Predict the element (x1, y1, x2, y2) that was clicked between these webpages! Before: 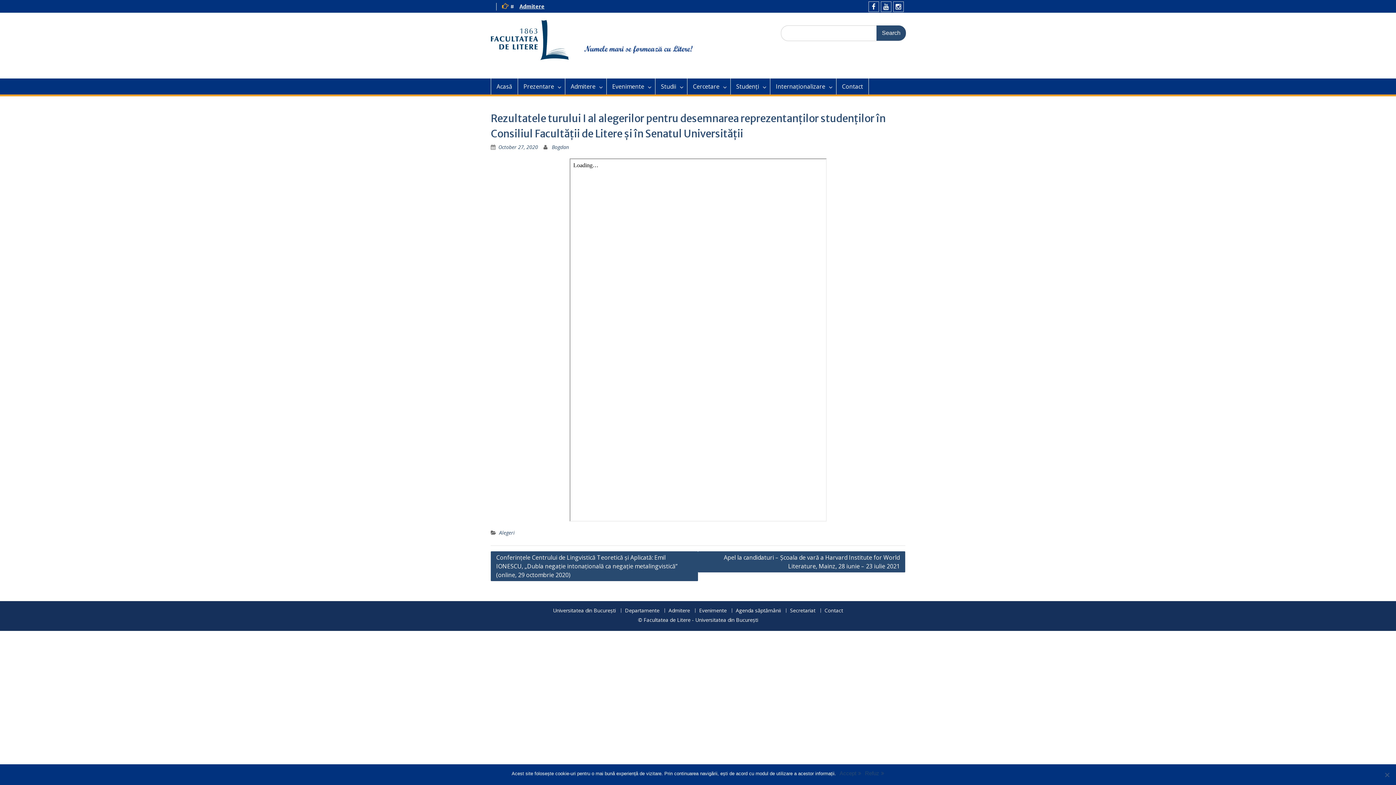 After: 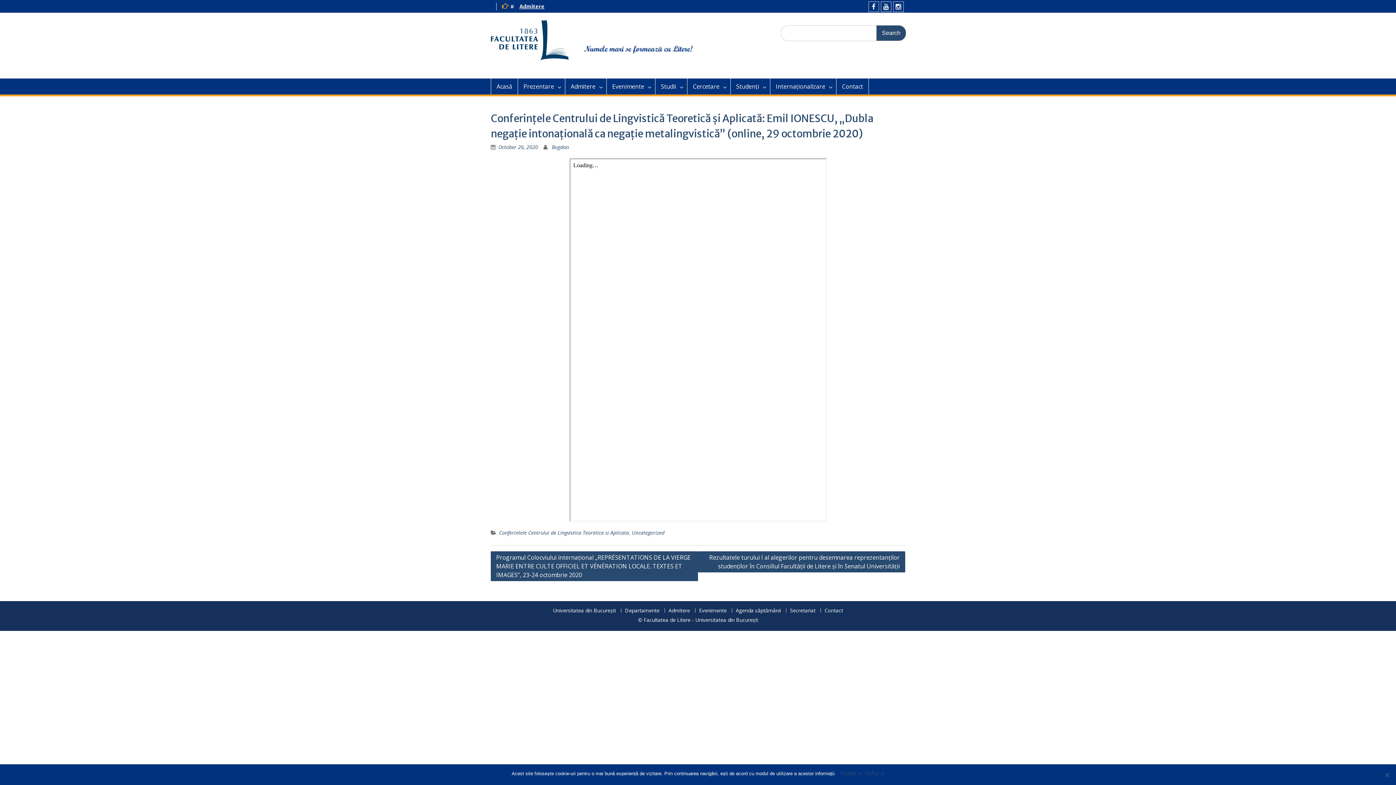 Action: label: Conferințele Centrului de Lingvistică Teoretică și Aplicată: Emil IONESCU, „Dubla negație intonațională ca negație metalingvistică” (online, 29 octombrie 2020) bbox: (490, 551, 698, 581)